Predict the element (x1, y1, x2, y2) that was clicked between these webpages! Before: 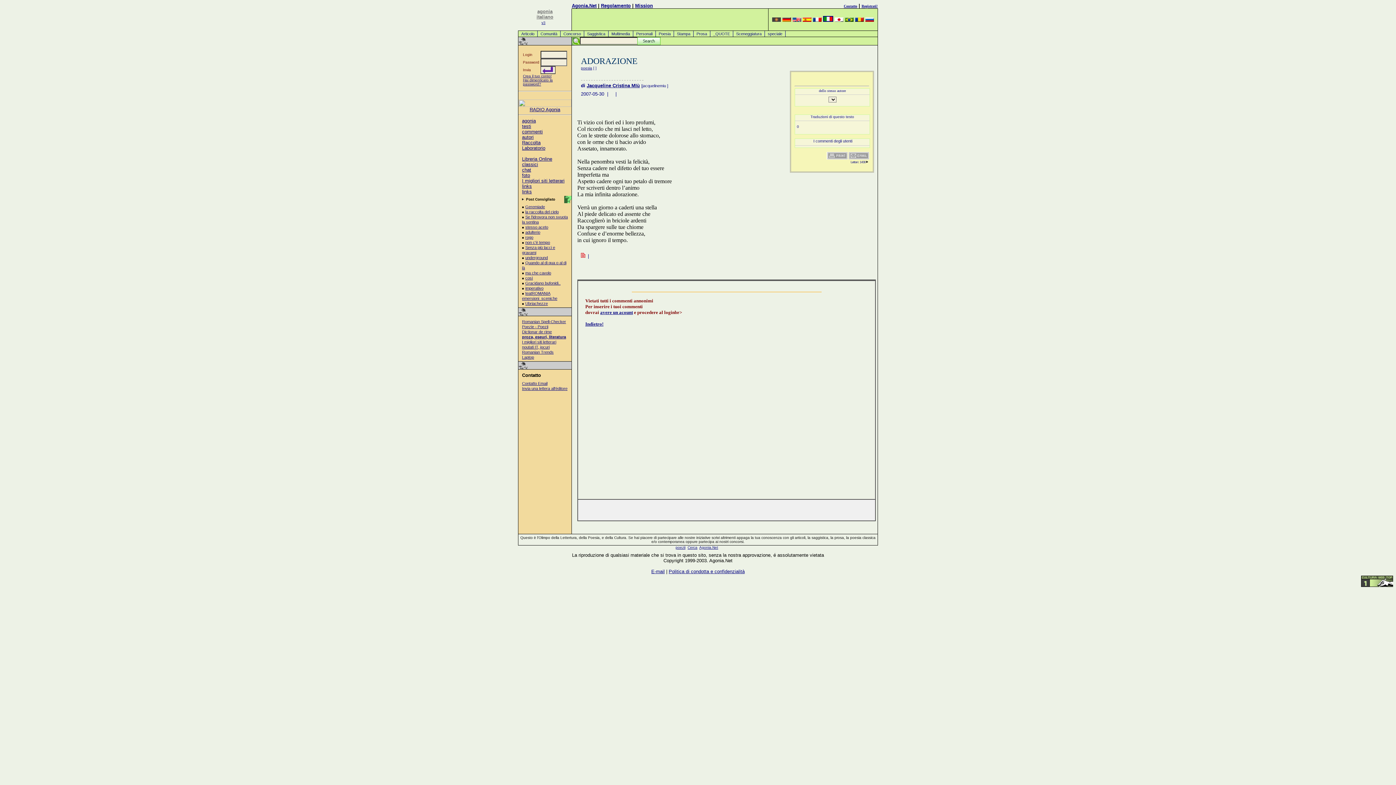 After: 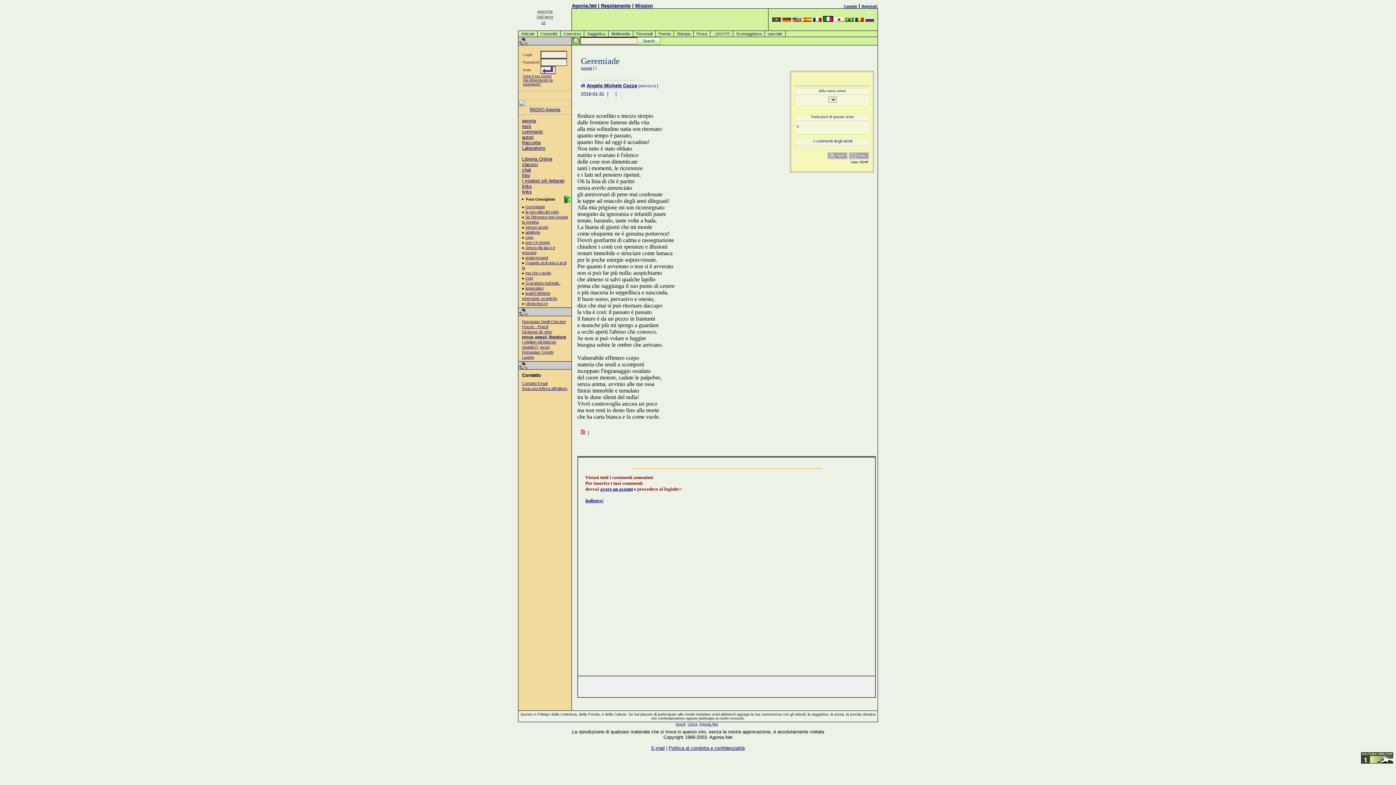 Action: bbox: (525, 204, 545, 209) label: Geremiade